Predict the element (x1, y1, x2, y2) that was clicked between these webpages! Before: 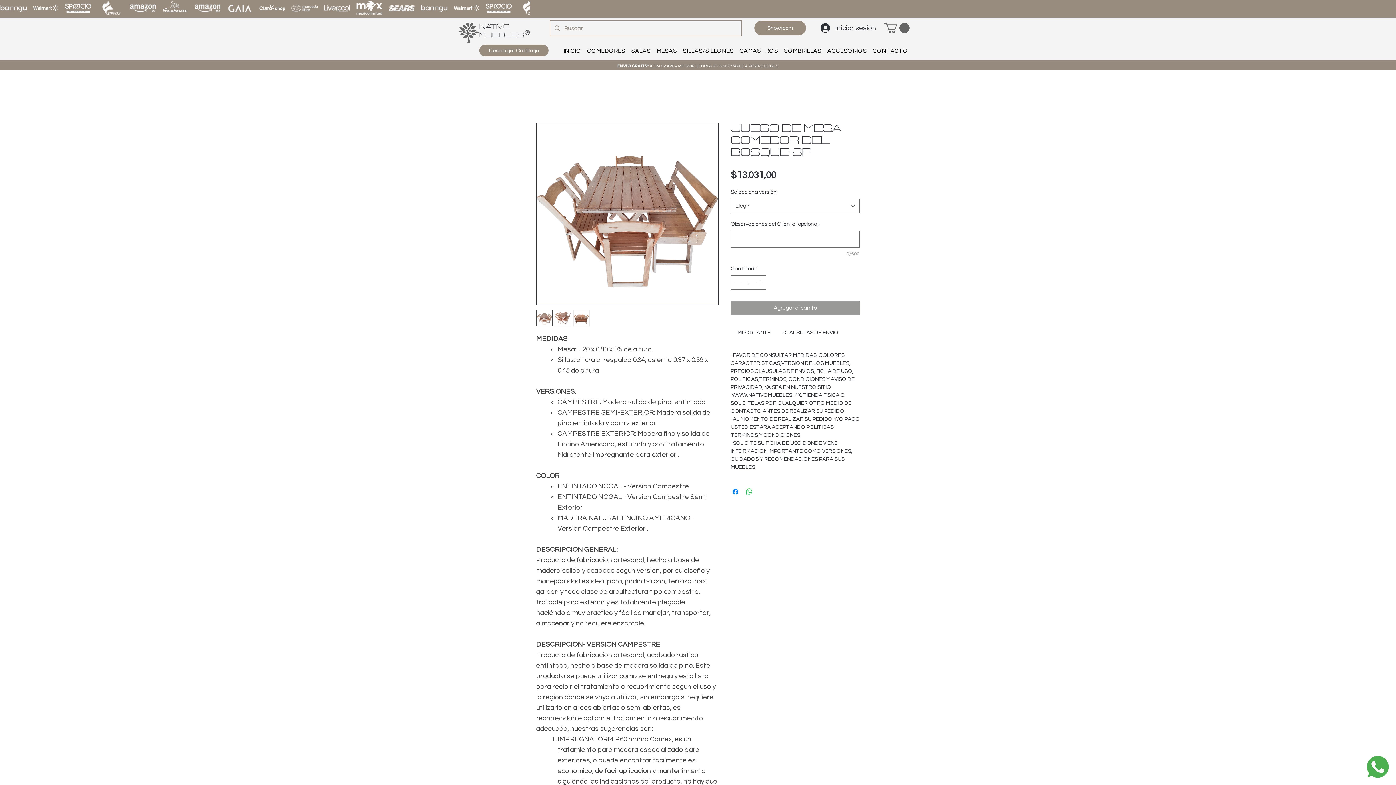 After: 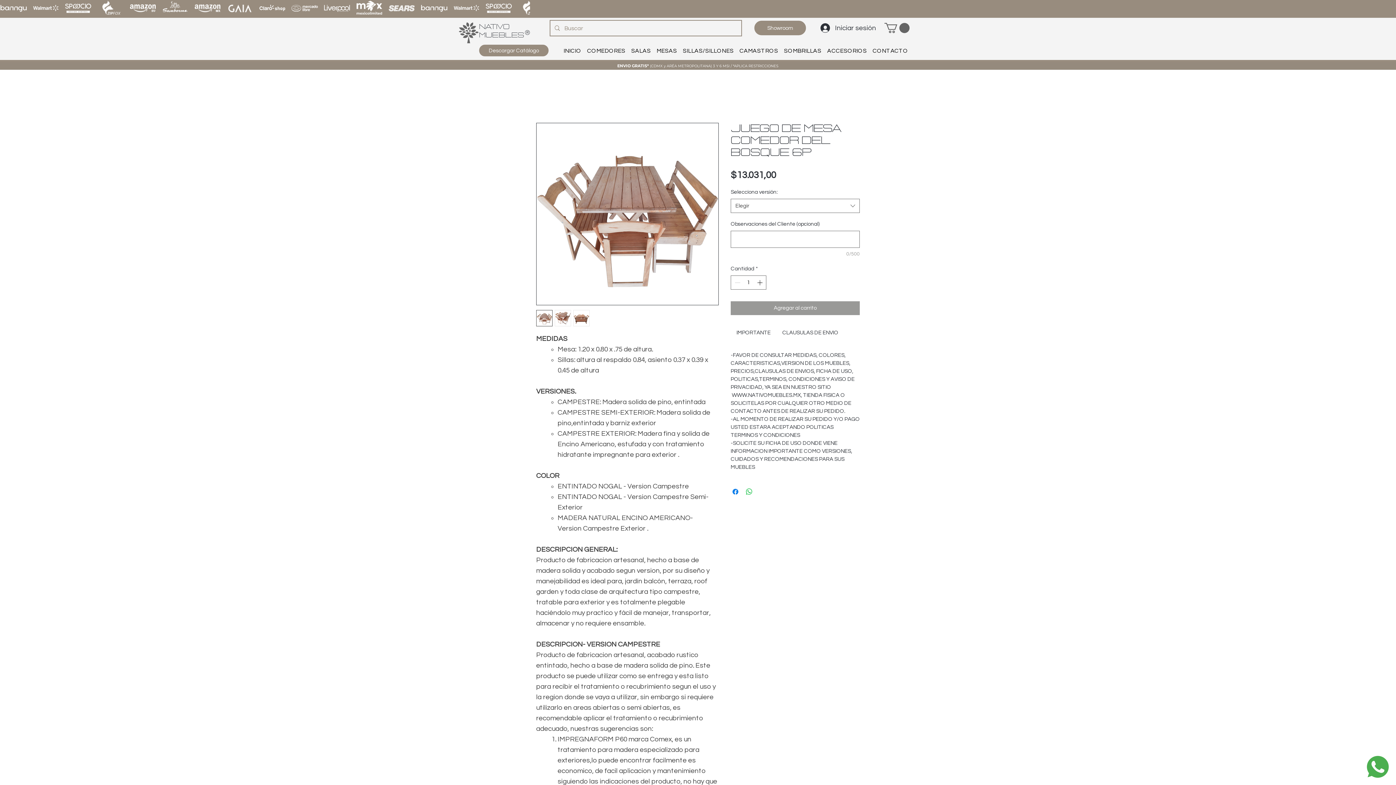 Action: bbox: (628, 44, 653, 57) label: SALAS